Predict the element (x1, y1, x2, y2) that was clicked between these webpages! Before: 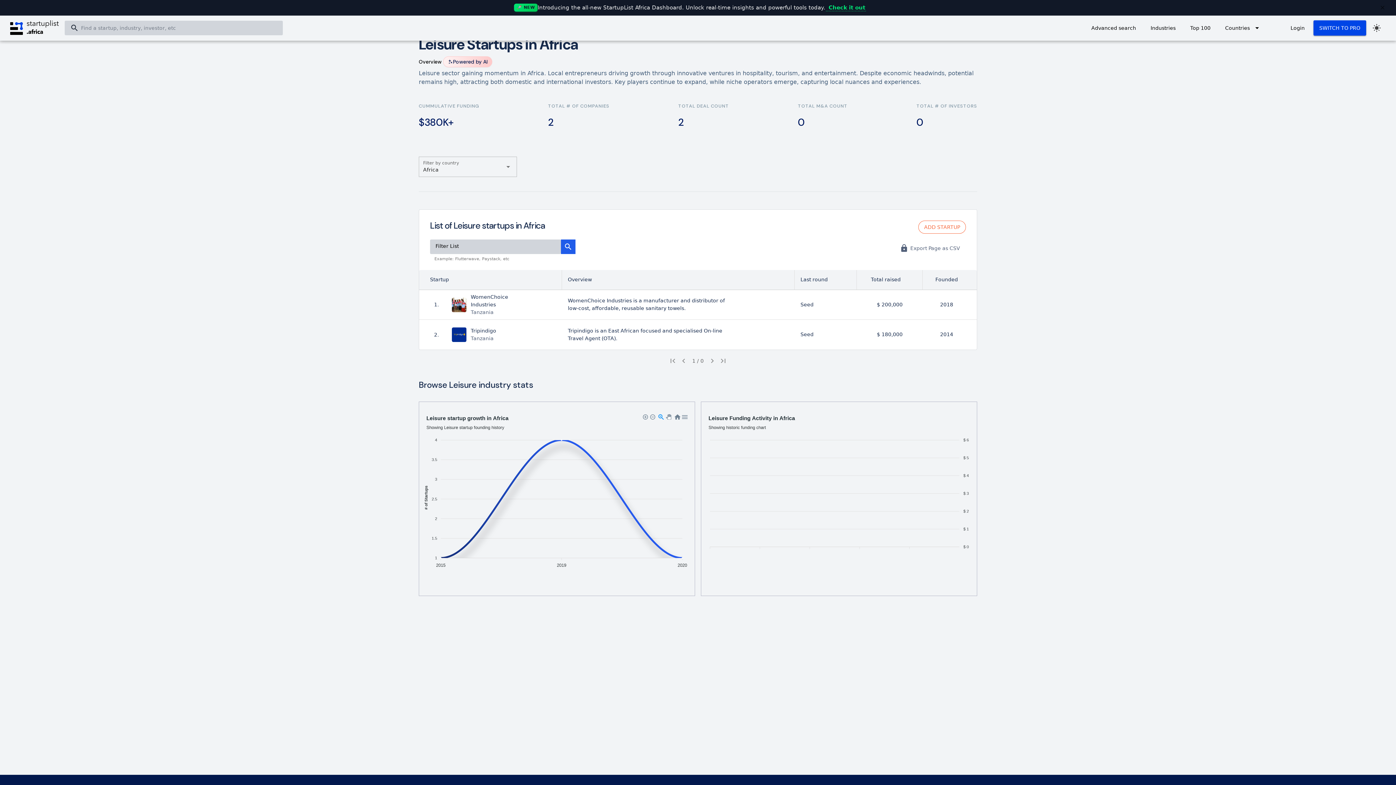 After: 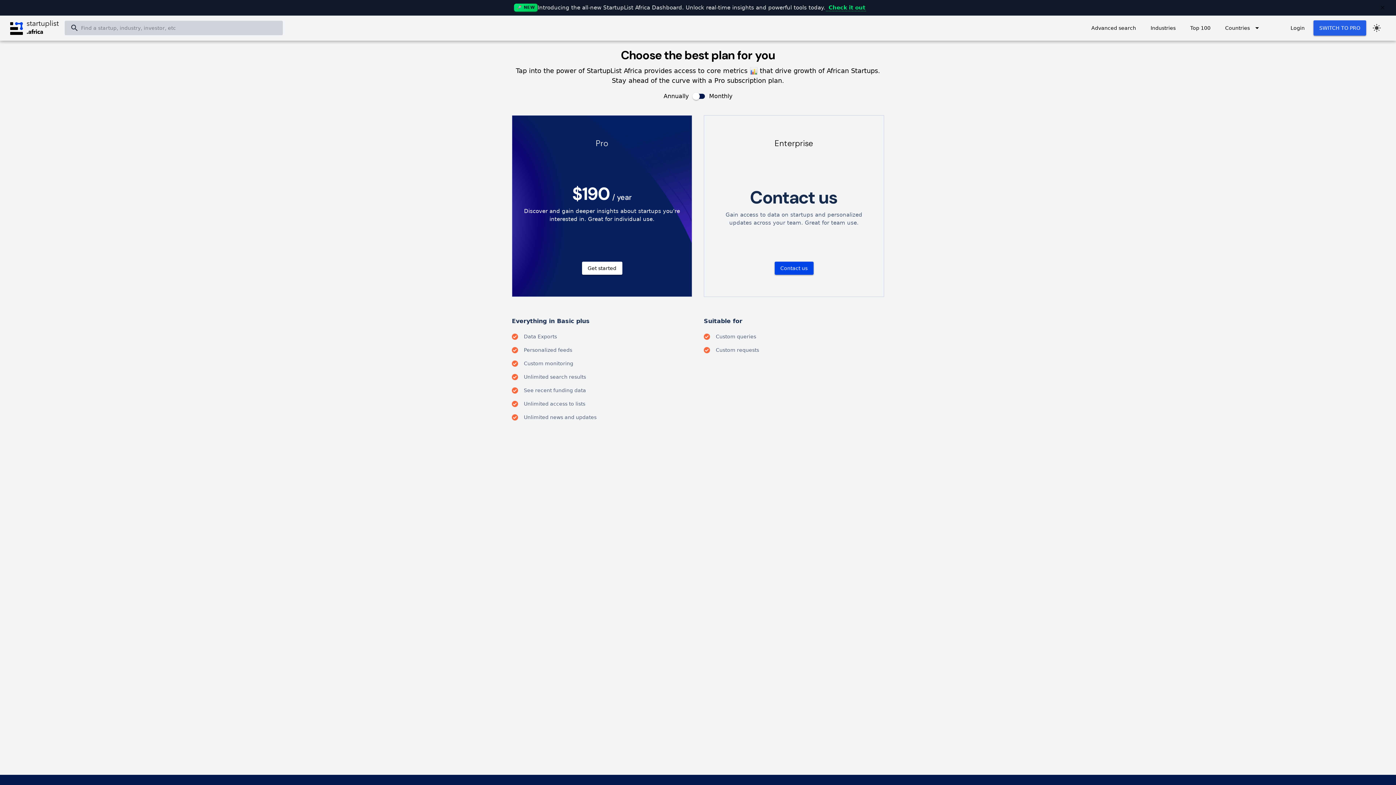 Action: bbox: (1313, 20, 1366, 35) label: SWITCH TO PRO